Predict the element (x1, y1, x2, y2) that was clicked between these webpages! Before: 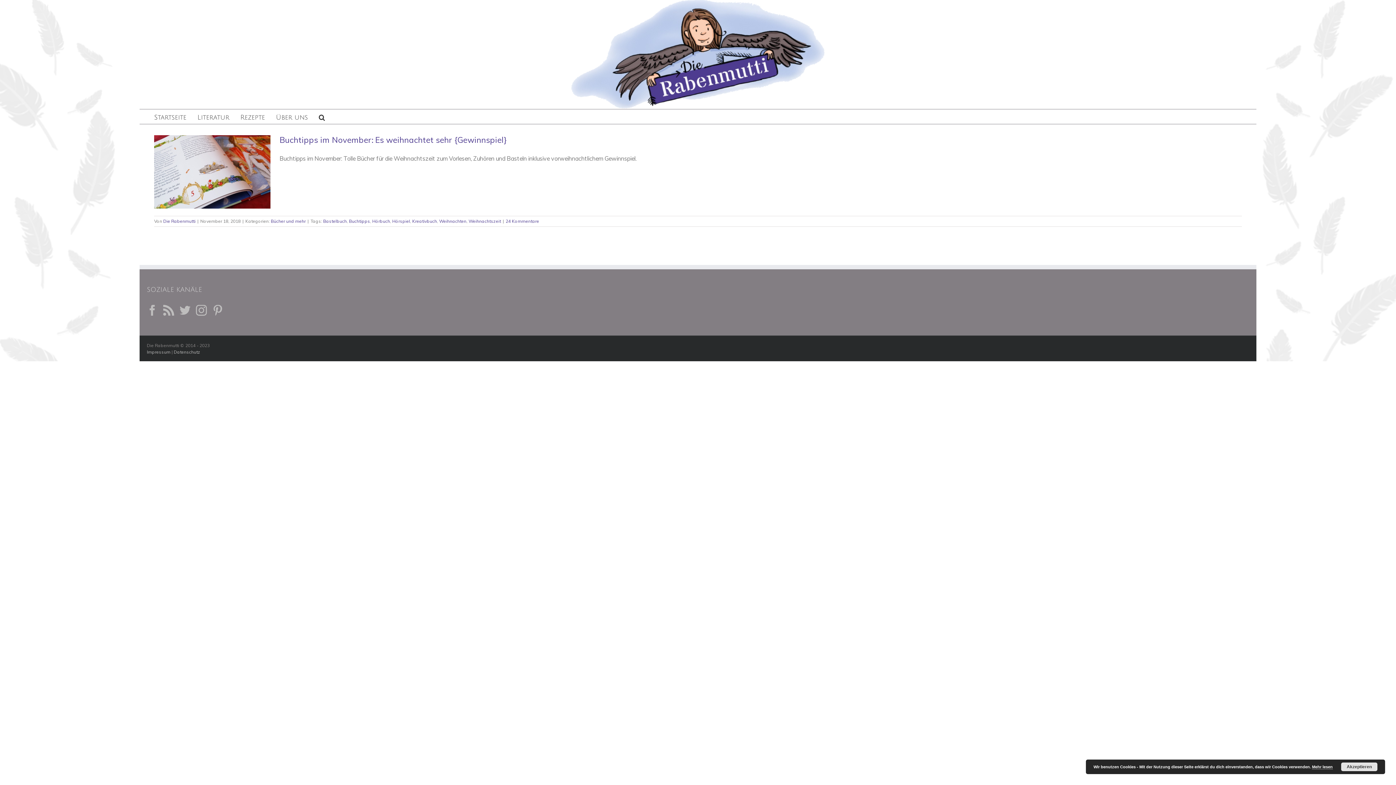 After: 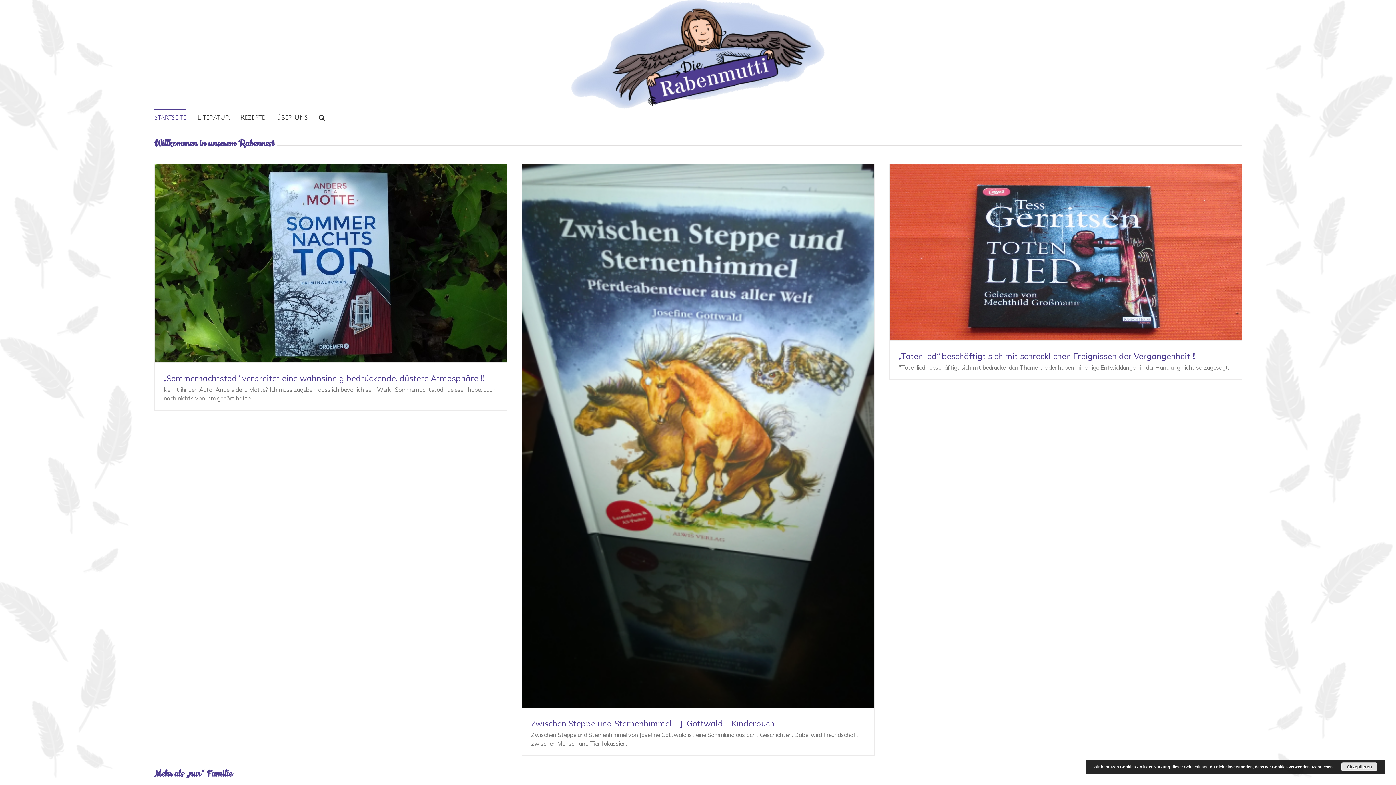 Action: bbox: (154, 109, 186, 124) label: Startseite